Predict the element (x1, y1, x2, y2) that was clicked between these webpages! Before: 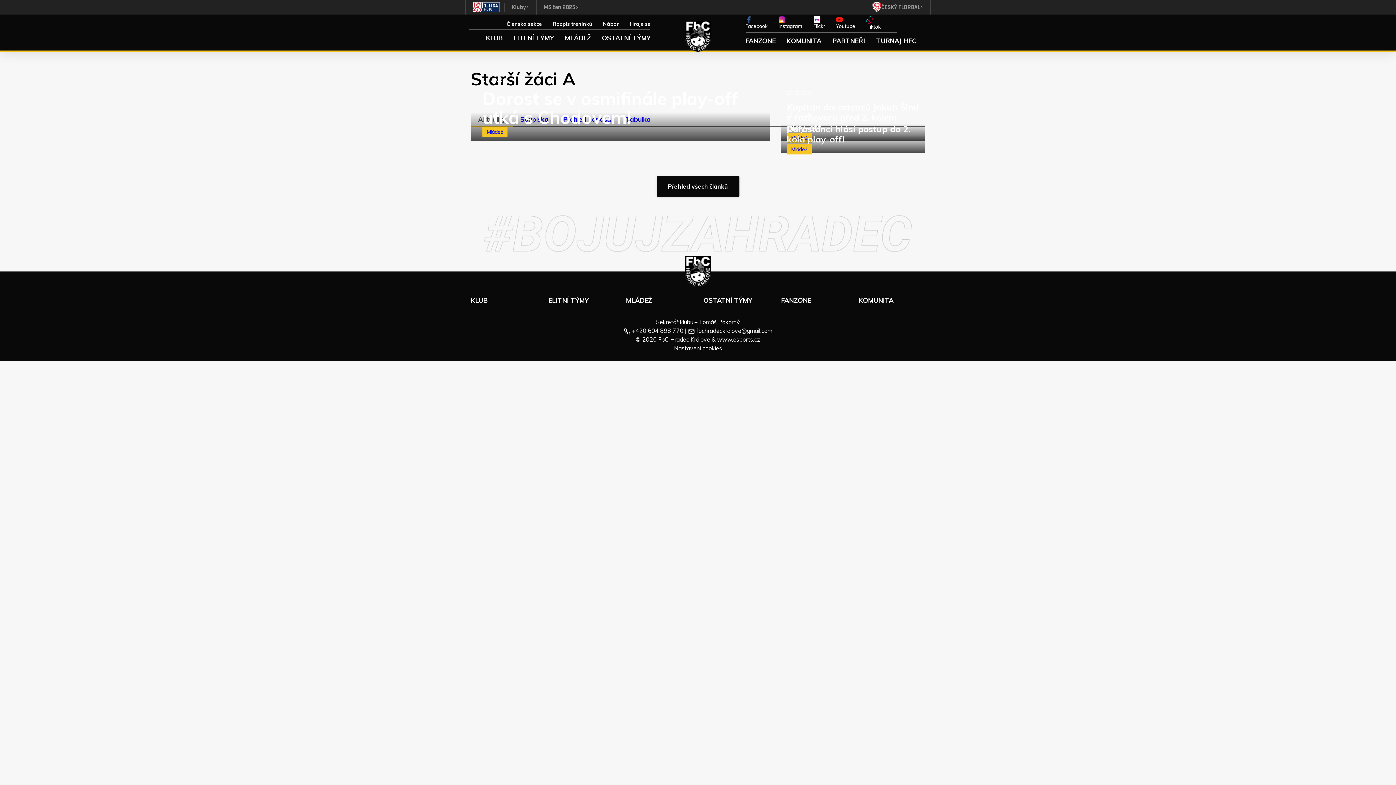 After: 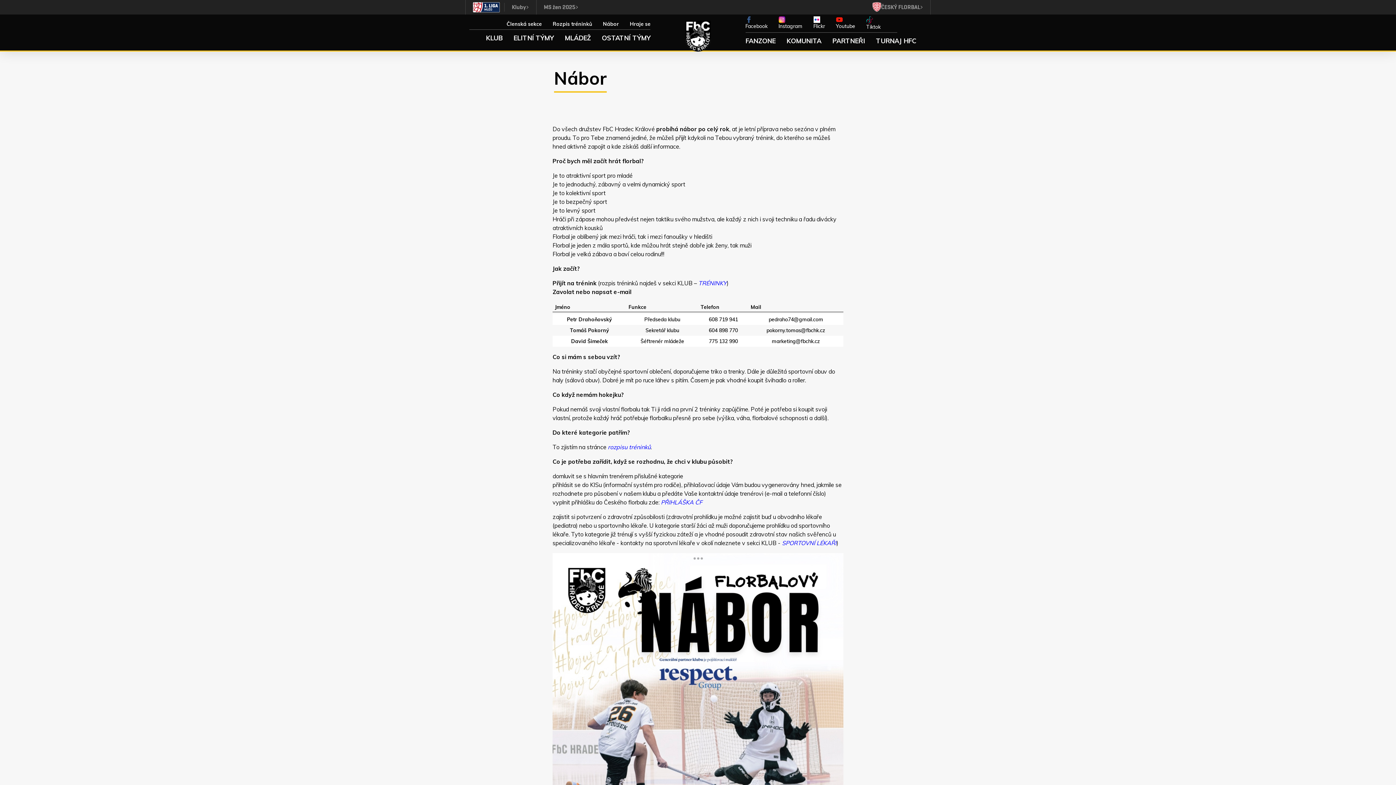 Action: label: Nábor bbox: (597, 18, 624, 30)